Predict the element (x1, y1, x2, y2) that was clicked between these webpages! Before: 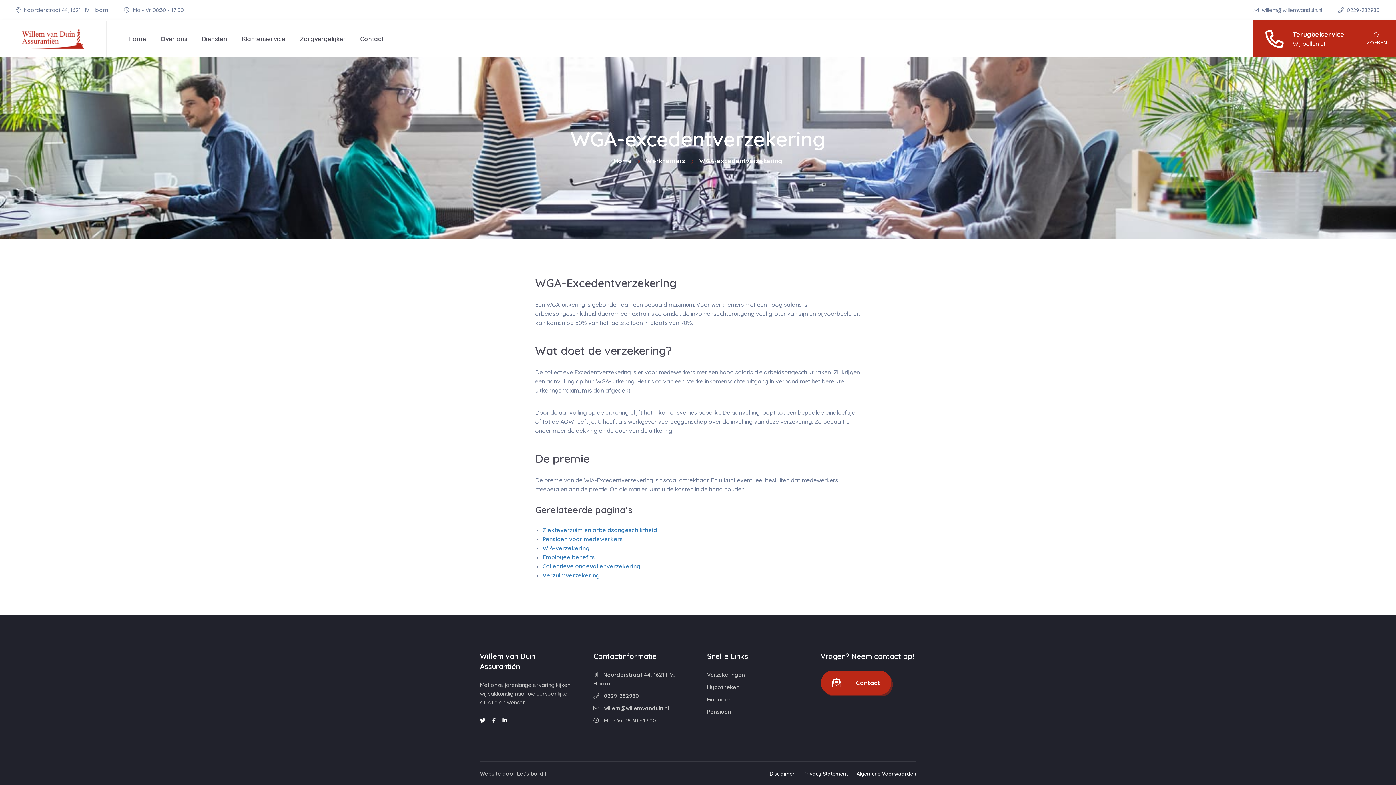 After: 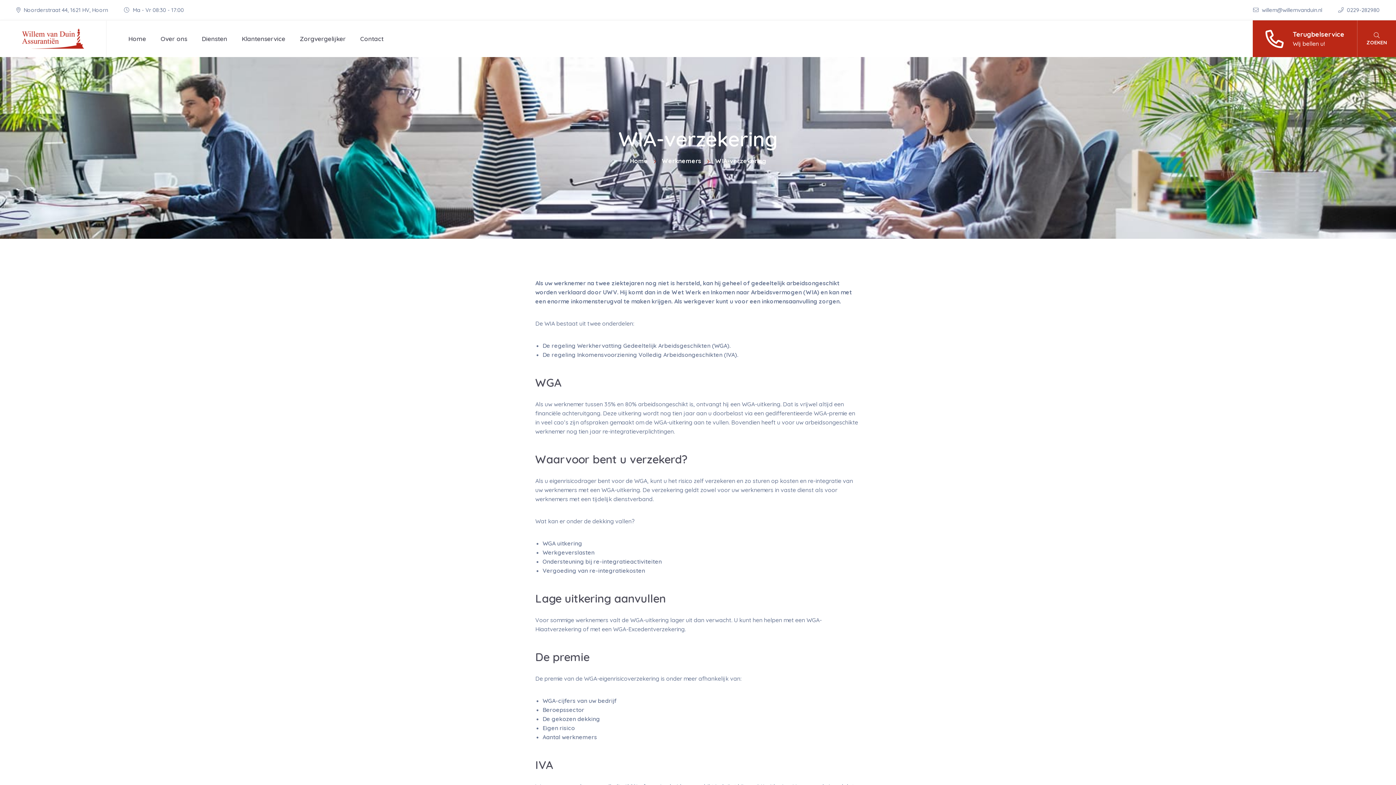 Action: label: WIA-verzekering bbox: (542, 544, 590, 552)